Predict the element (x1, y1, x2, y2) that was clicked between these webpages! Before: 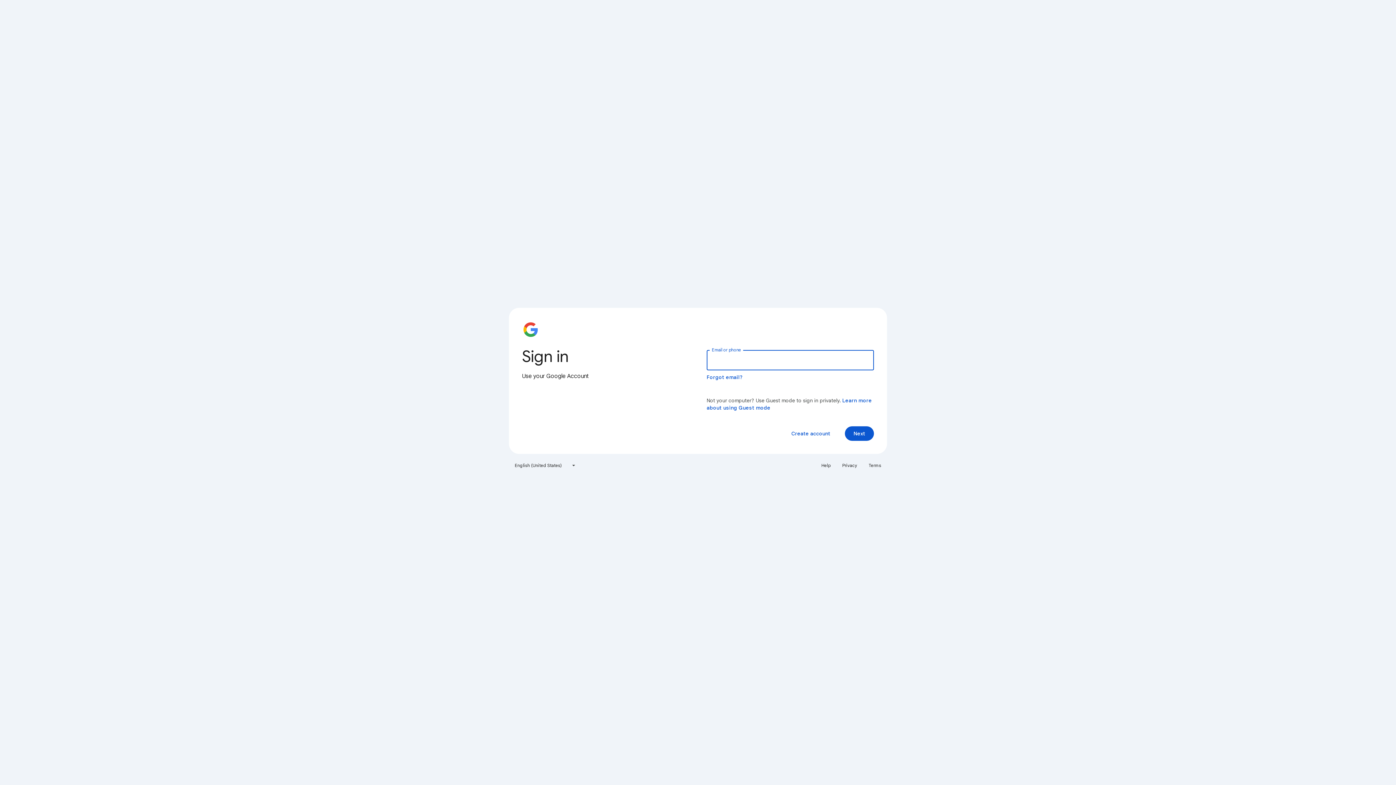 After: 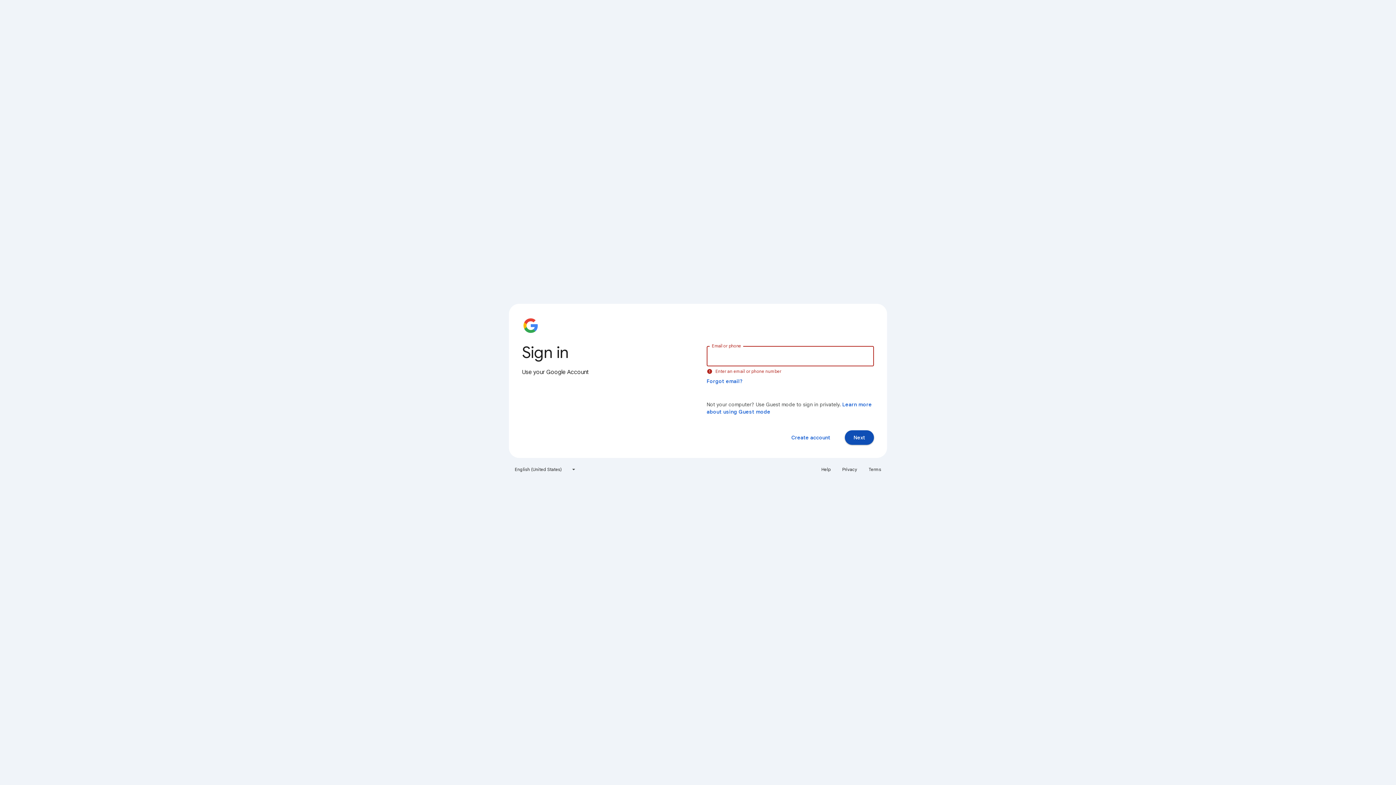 Action: label: Next bbox: (845, 426, 874, 441)